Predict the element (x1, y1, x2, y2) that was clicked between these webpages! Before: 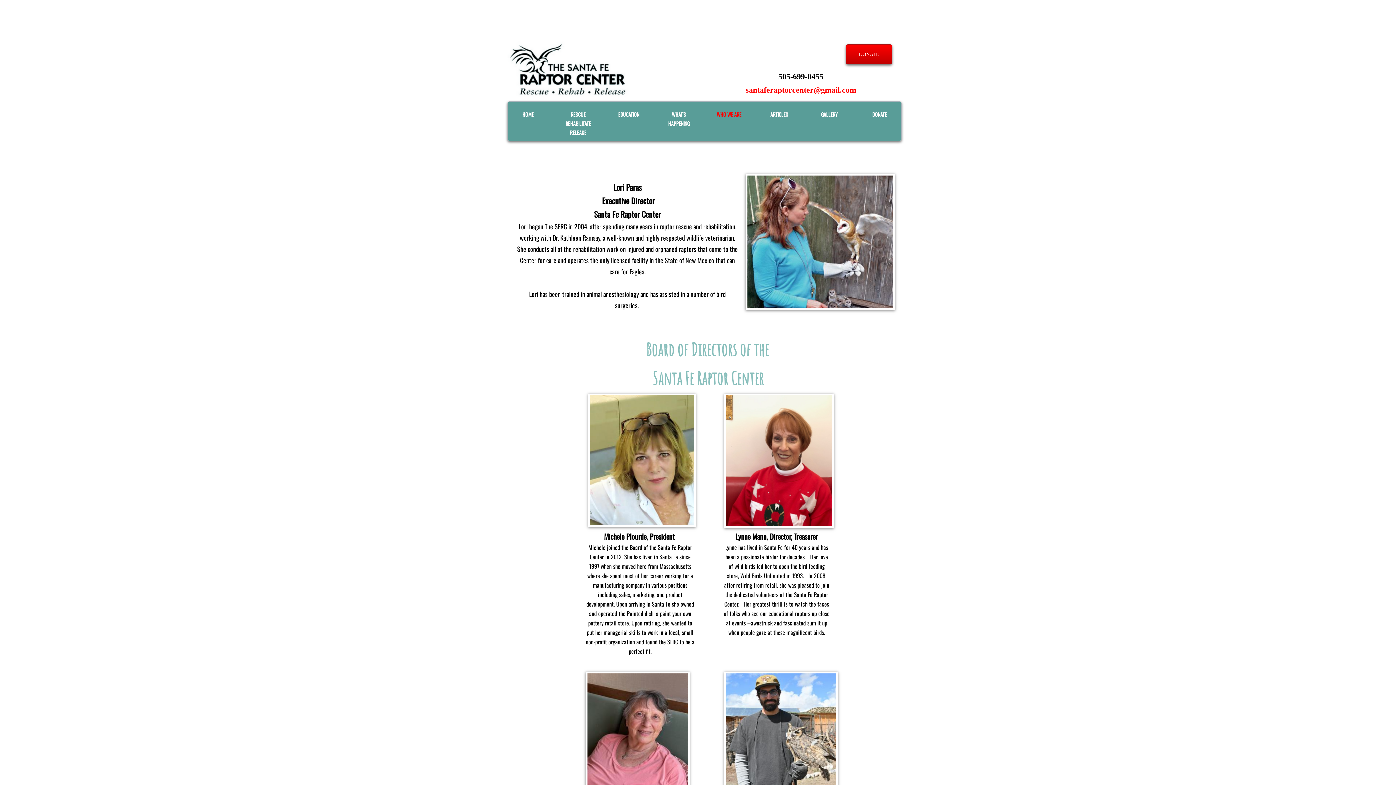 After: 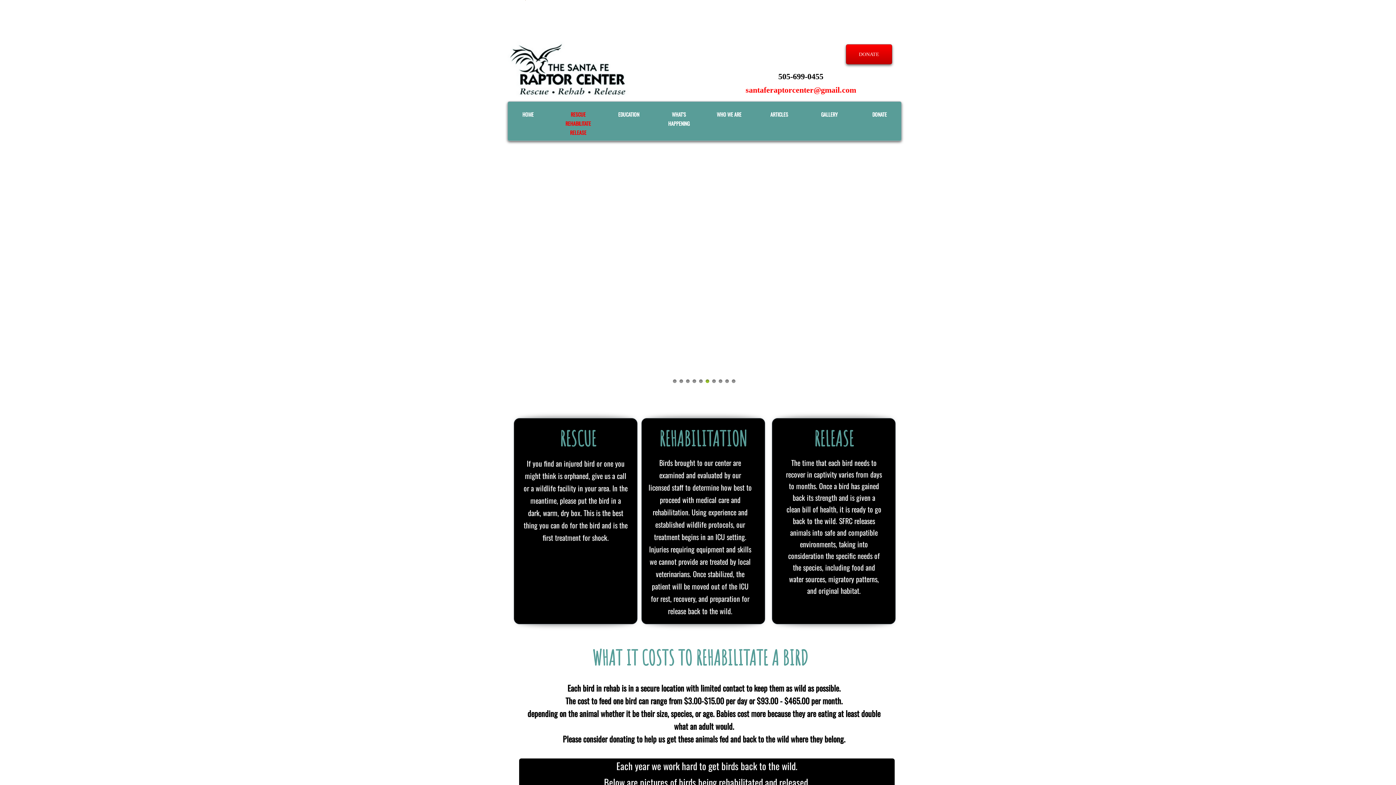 Action: bbox: (552, 102, 603, 144) label: RESCUE REHABILITATE RELEASE